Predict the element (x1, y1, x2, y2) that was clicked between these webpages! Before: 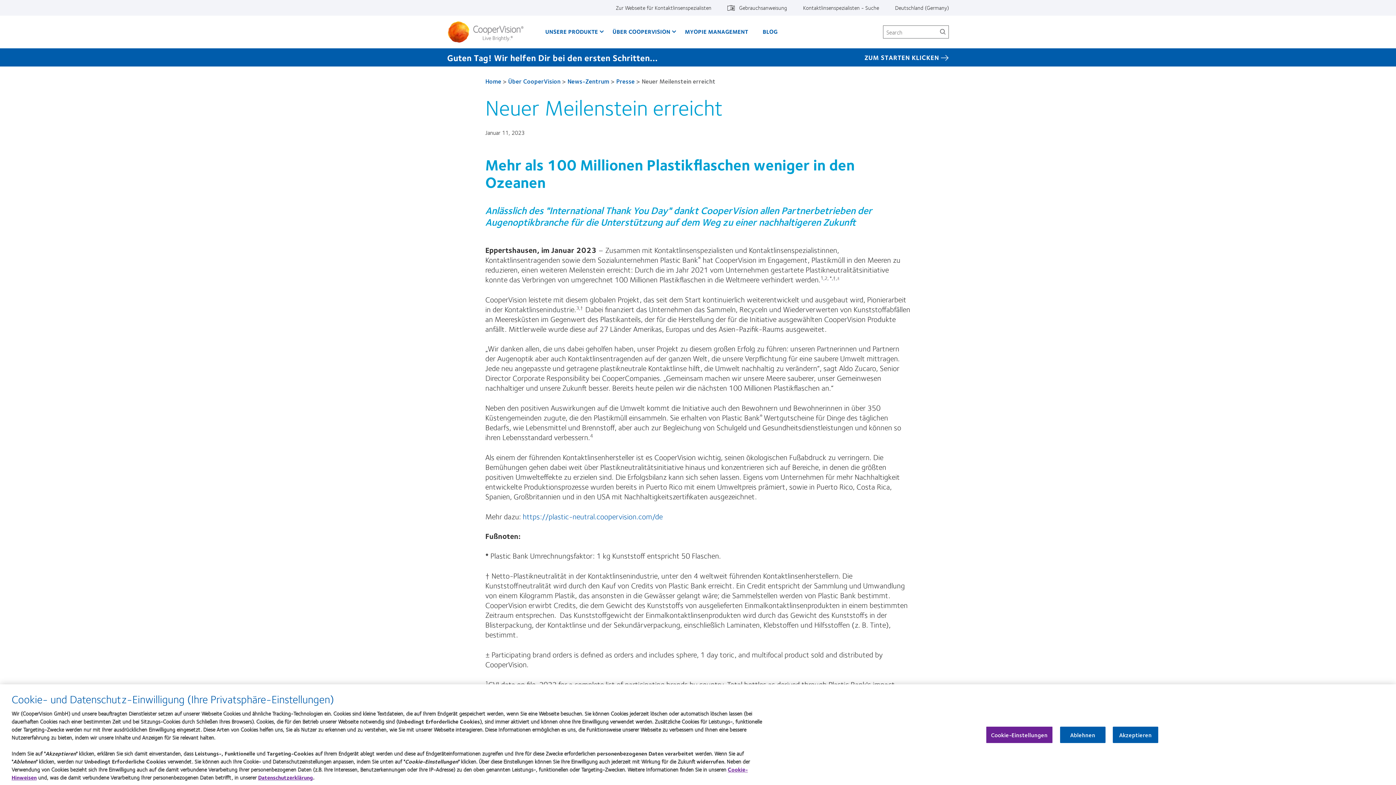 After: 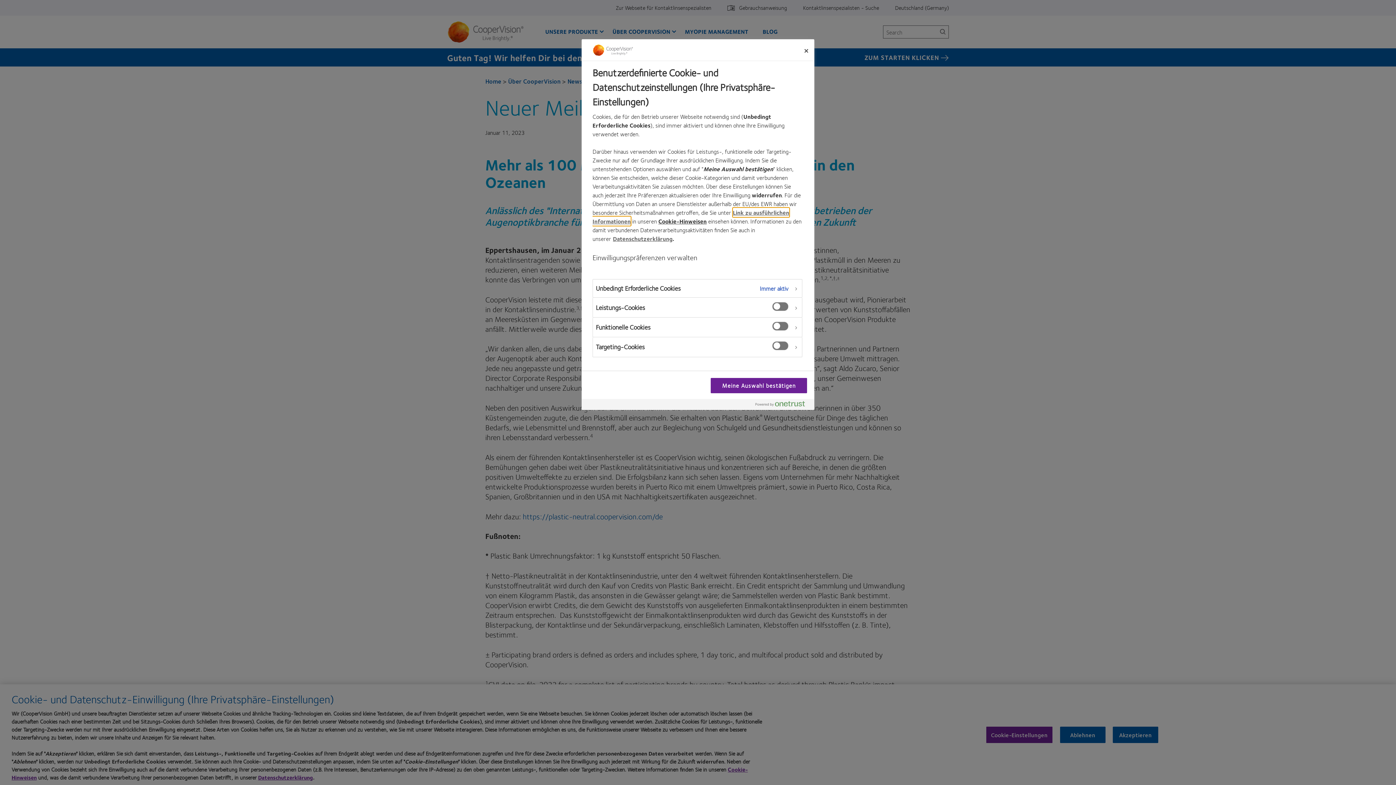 Action: bbox: (986, 726, 1053, 743) label: Cookie-Einstellungen